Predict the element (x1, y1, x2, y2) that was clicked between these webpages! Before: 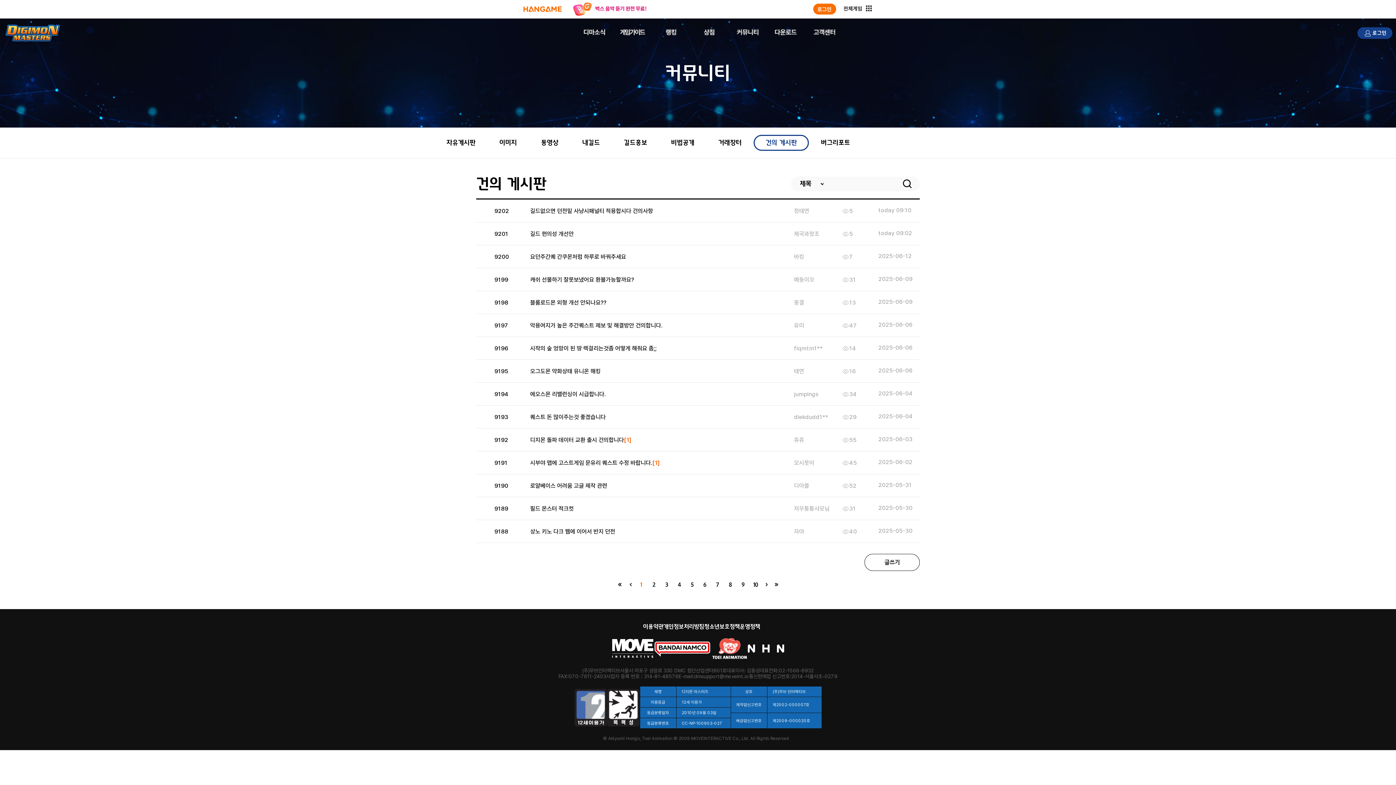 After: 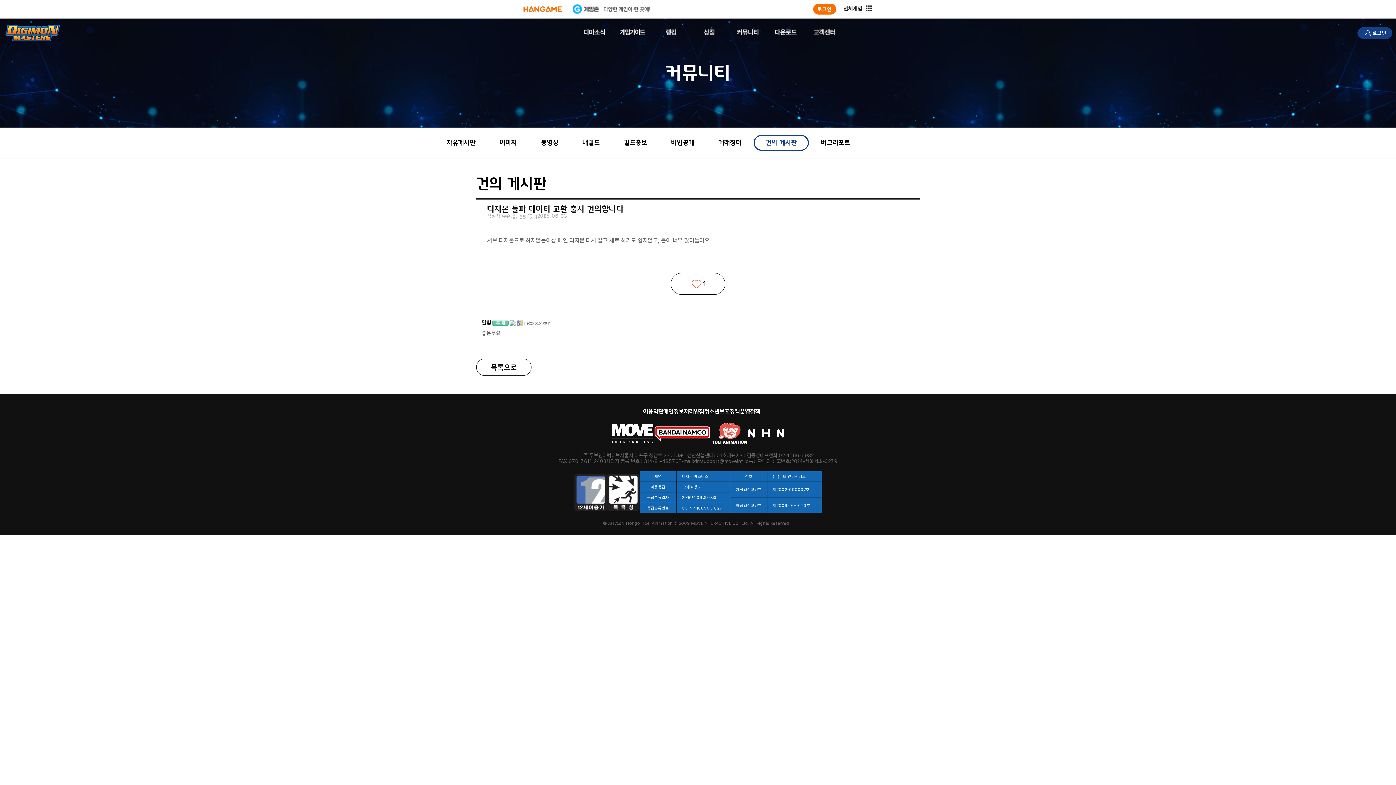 Action: label: 9192

디지몬 돌파 데이터 교환 출시 건의합니다

[1]

쥬쥬

55

2025-06-03 bbox: (494, 436, 901, 444)